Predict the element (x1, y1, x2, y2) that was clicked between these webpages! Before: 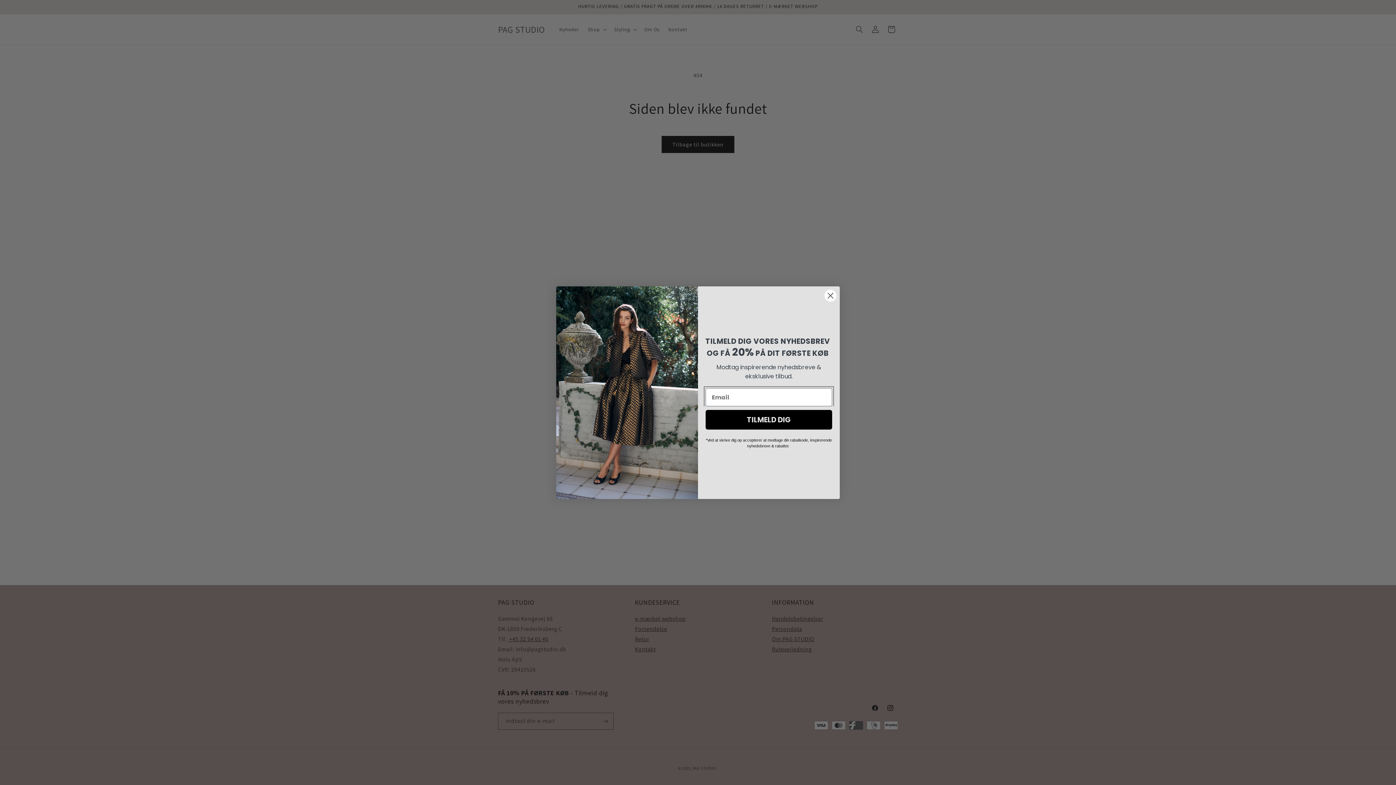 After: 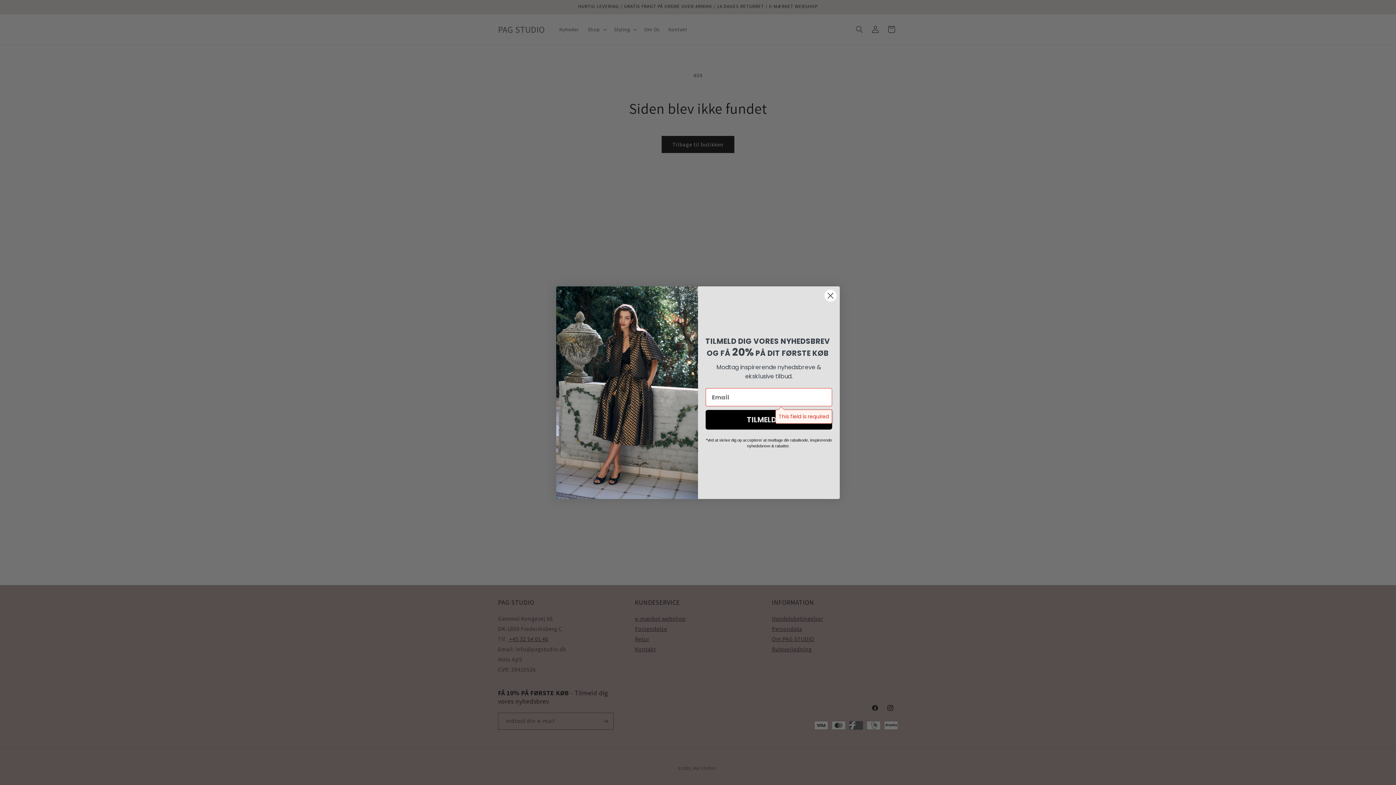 Action: bbox: (705, 410, 832, 429) label: TILMELD DIG